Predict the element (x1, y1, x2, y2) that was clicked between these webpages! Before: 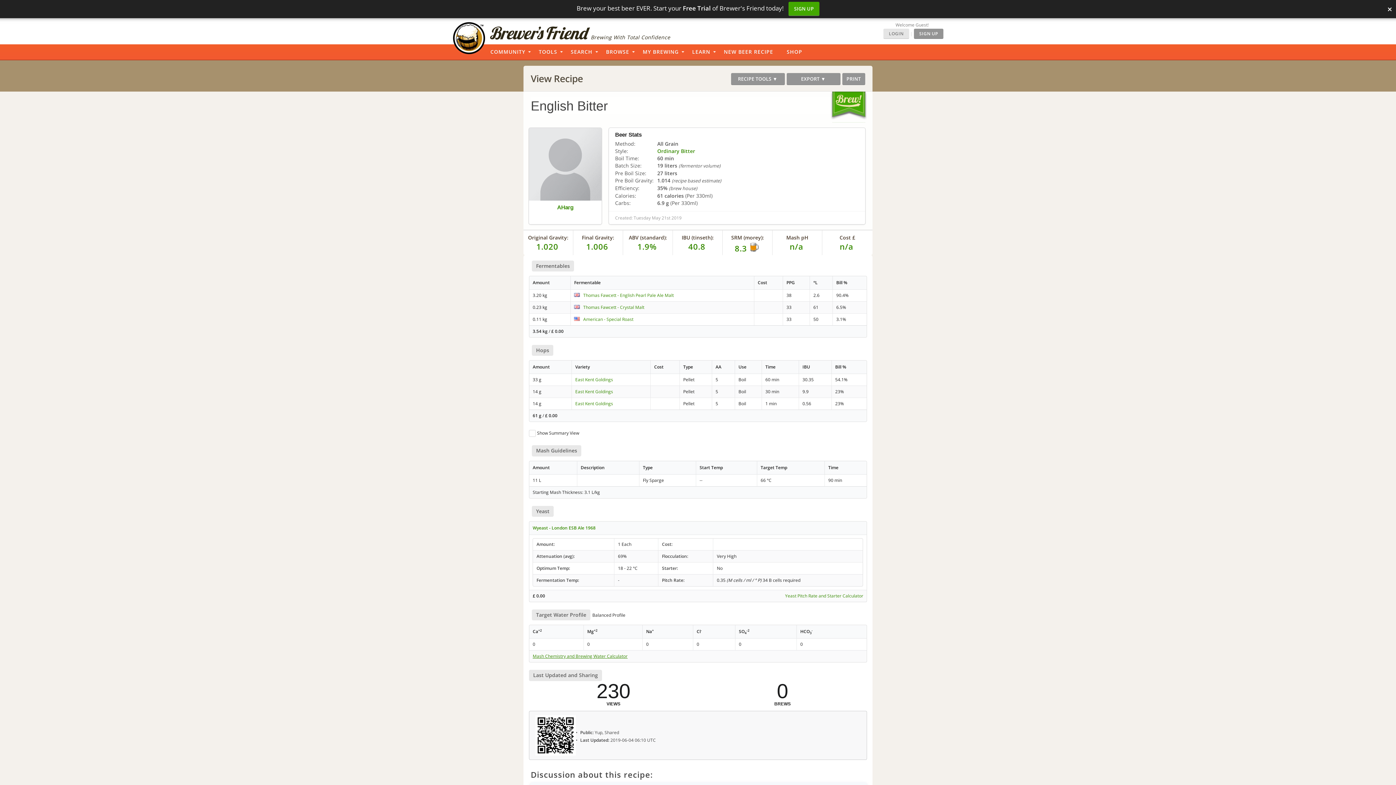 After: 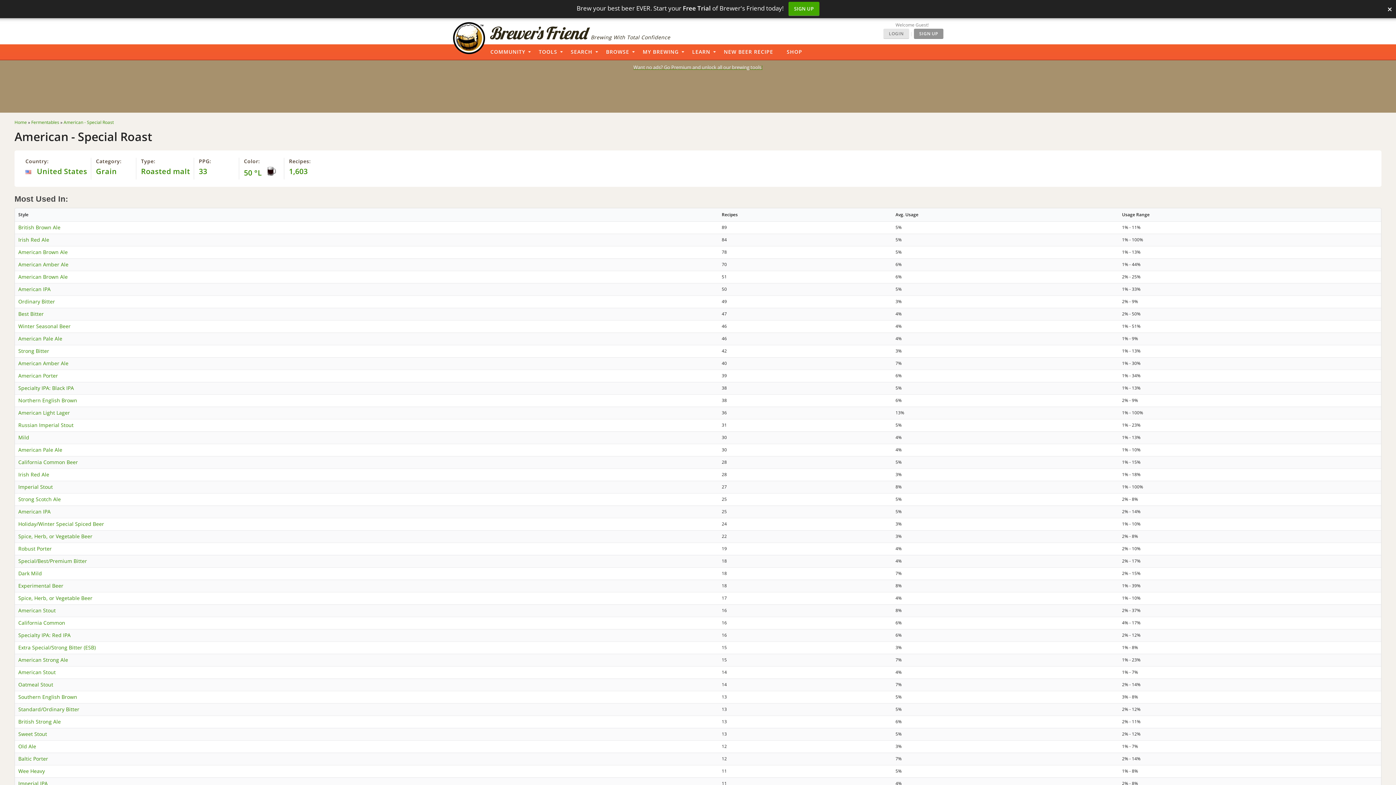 Action: bbox: (583, 316, 633, 322) label: American - Special Roast